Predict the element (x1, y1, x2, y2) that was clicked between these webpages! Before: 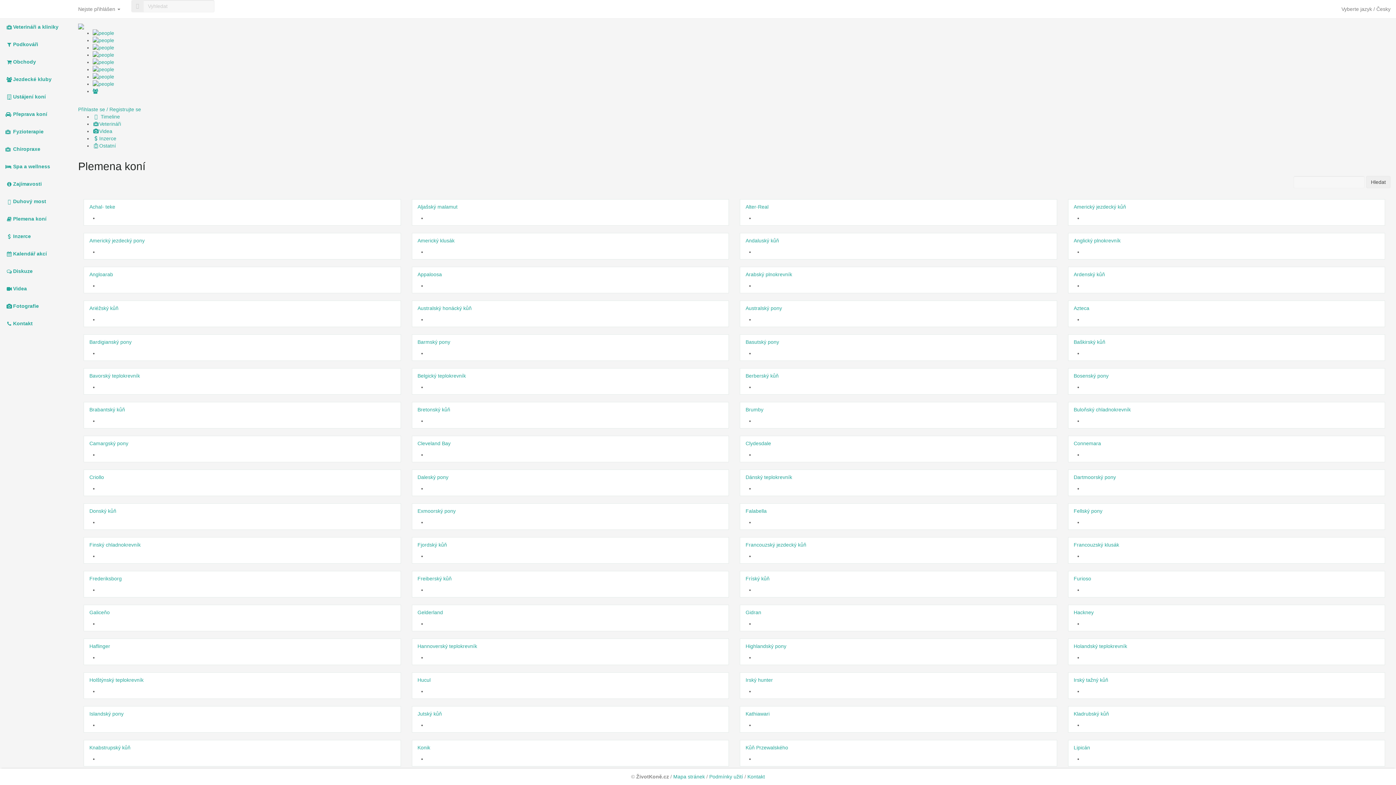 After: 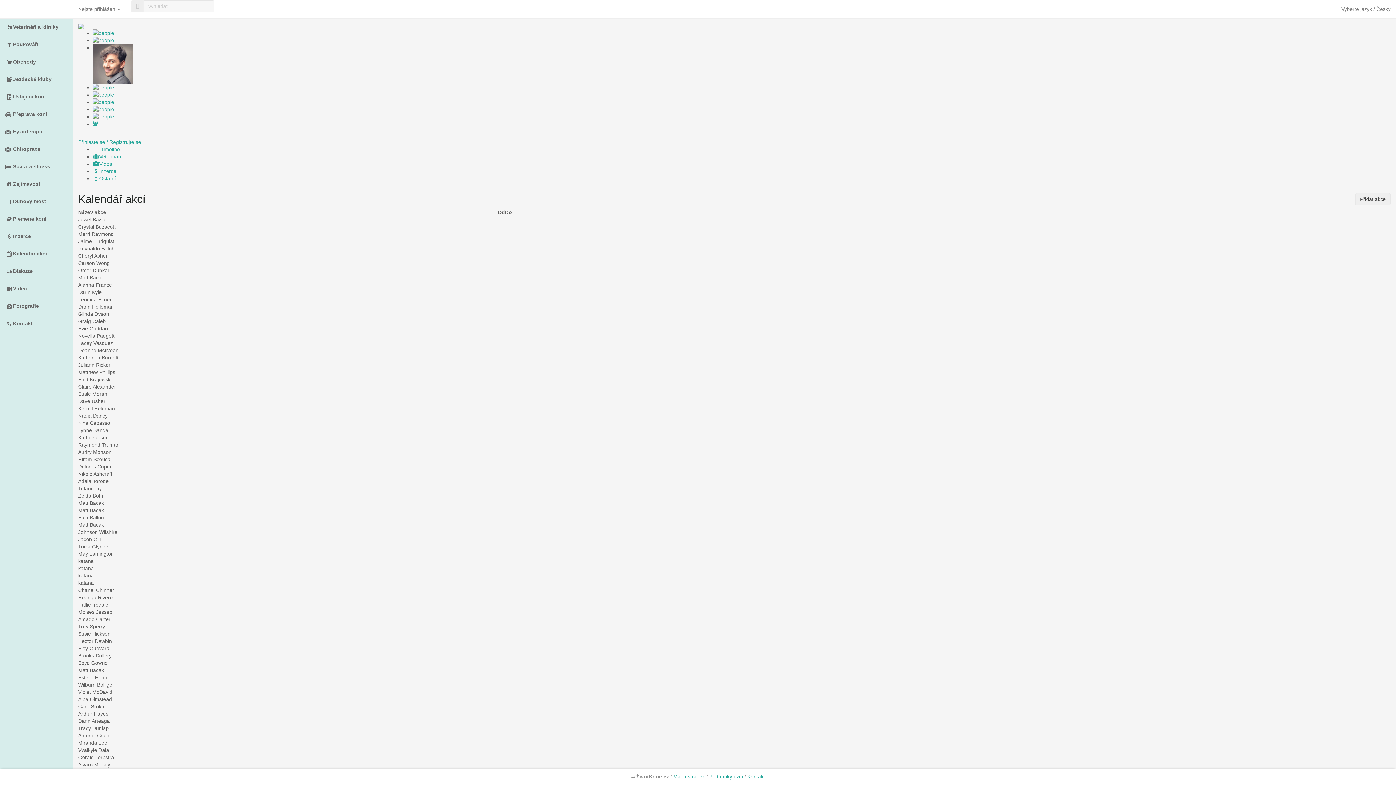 Action: label: Kalendář akcí bbox: (0, 245, 72, 262)